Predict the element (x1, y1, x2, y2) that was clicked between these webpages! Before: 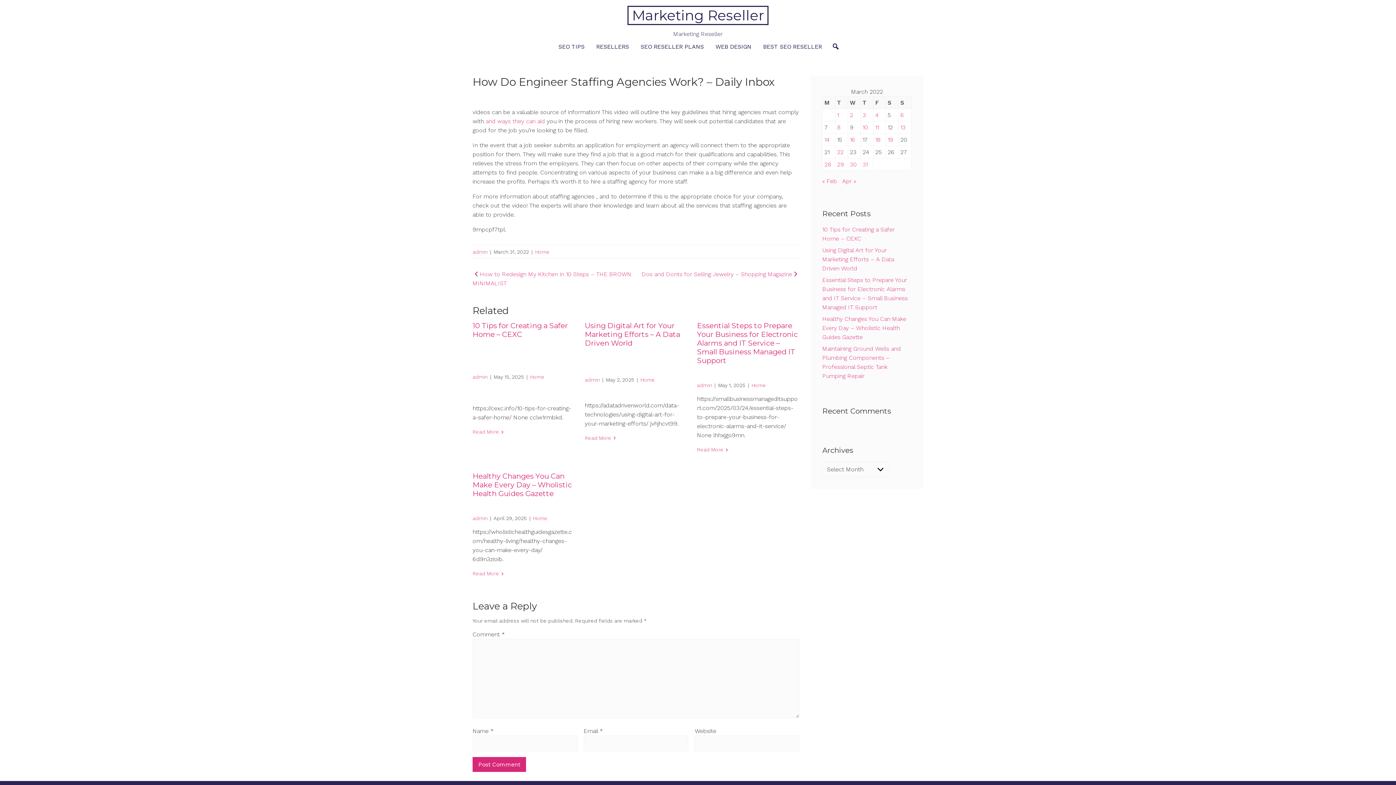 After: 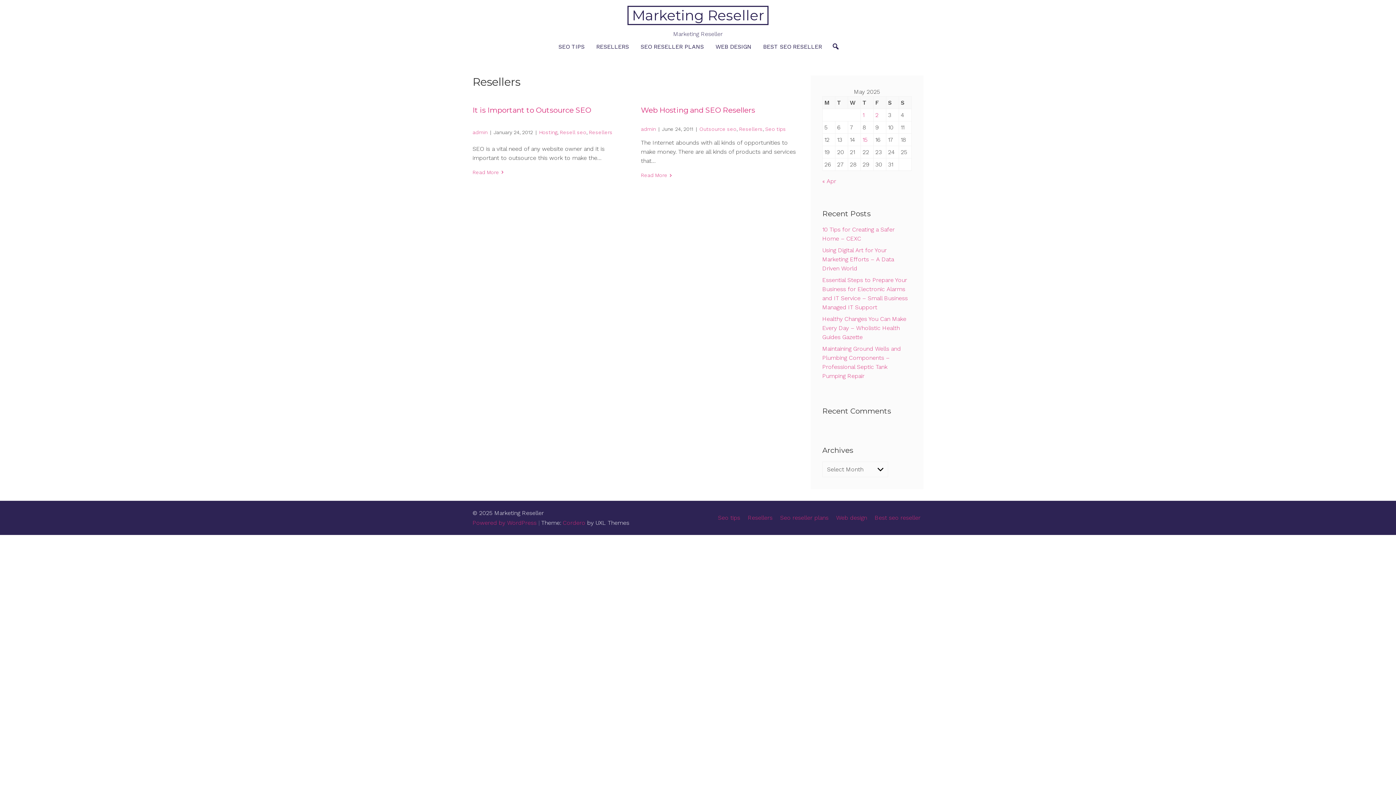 Action: bbox: (590, 38, 635, 55) label: RESELLERS